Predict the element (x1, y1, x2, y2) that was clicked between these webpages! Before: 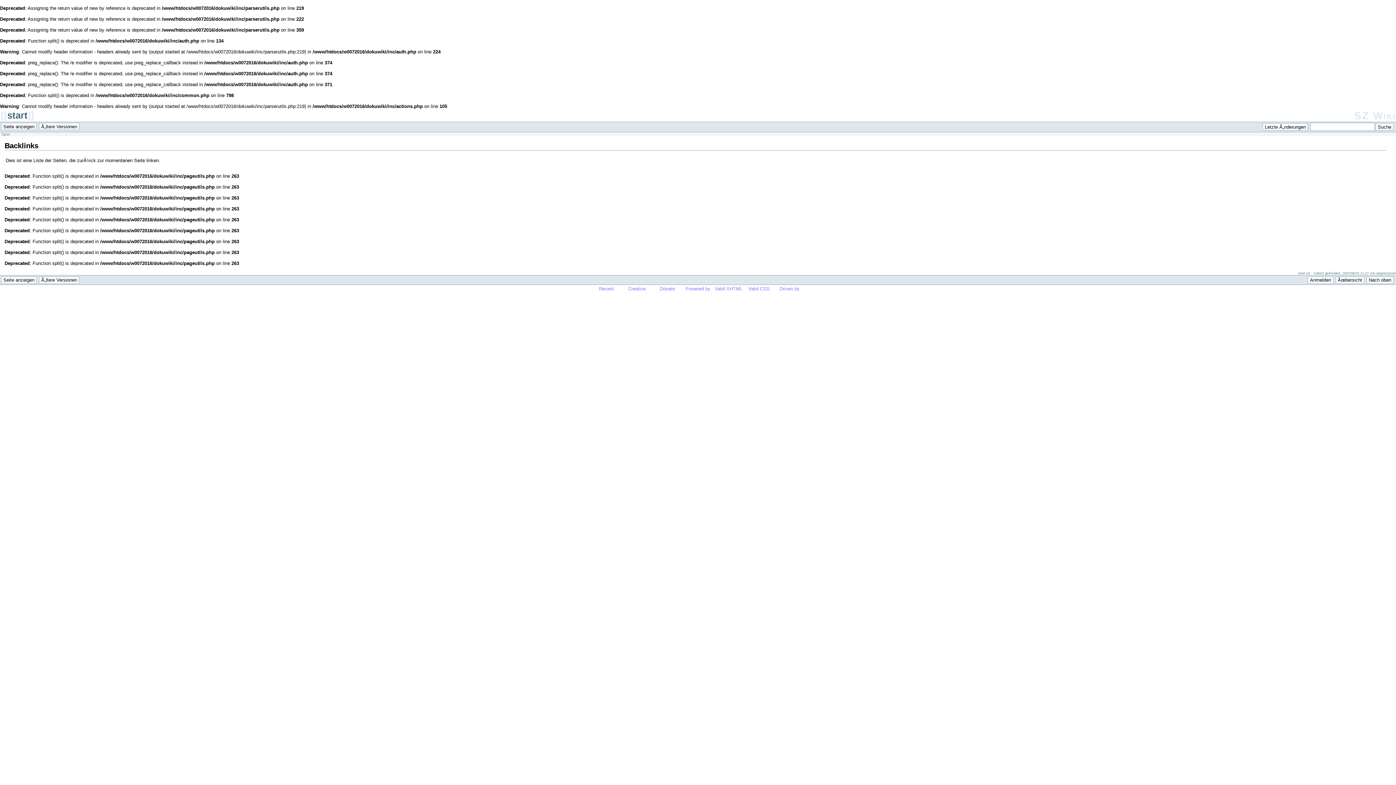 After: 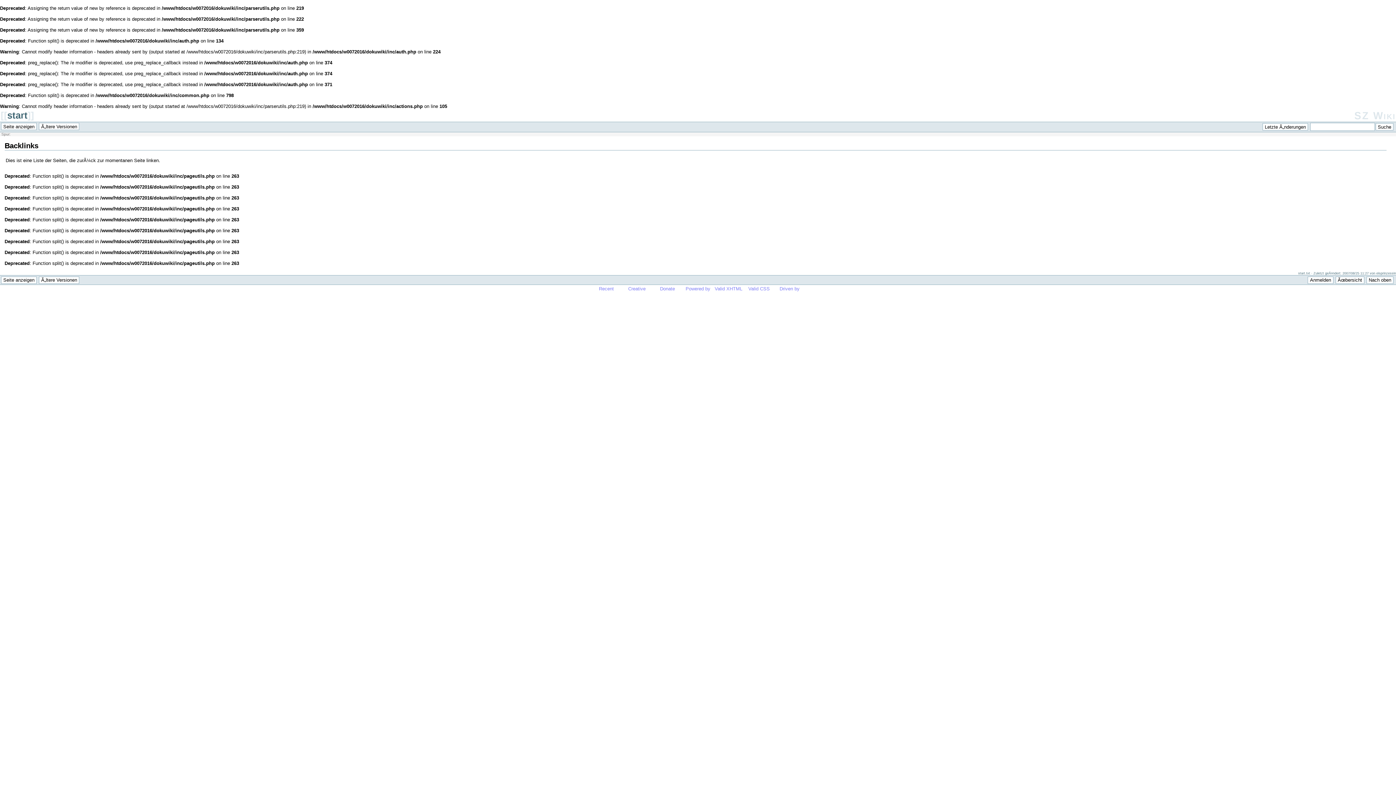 Action: bbox: (4, 141, 38, 149) label: Backlinks